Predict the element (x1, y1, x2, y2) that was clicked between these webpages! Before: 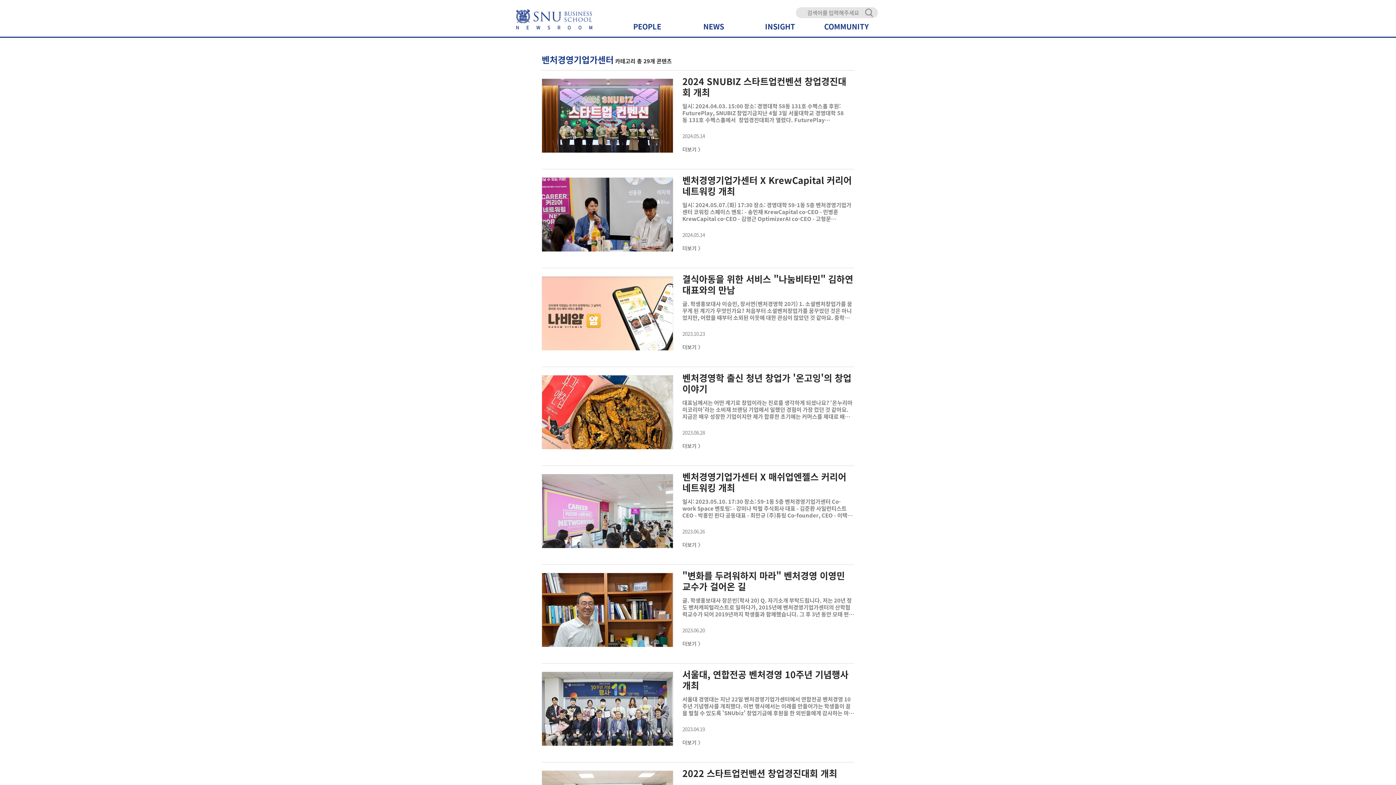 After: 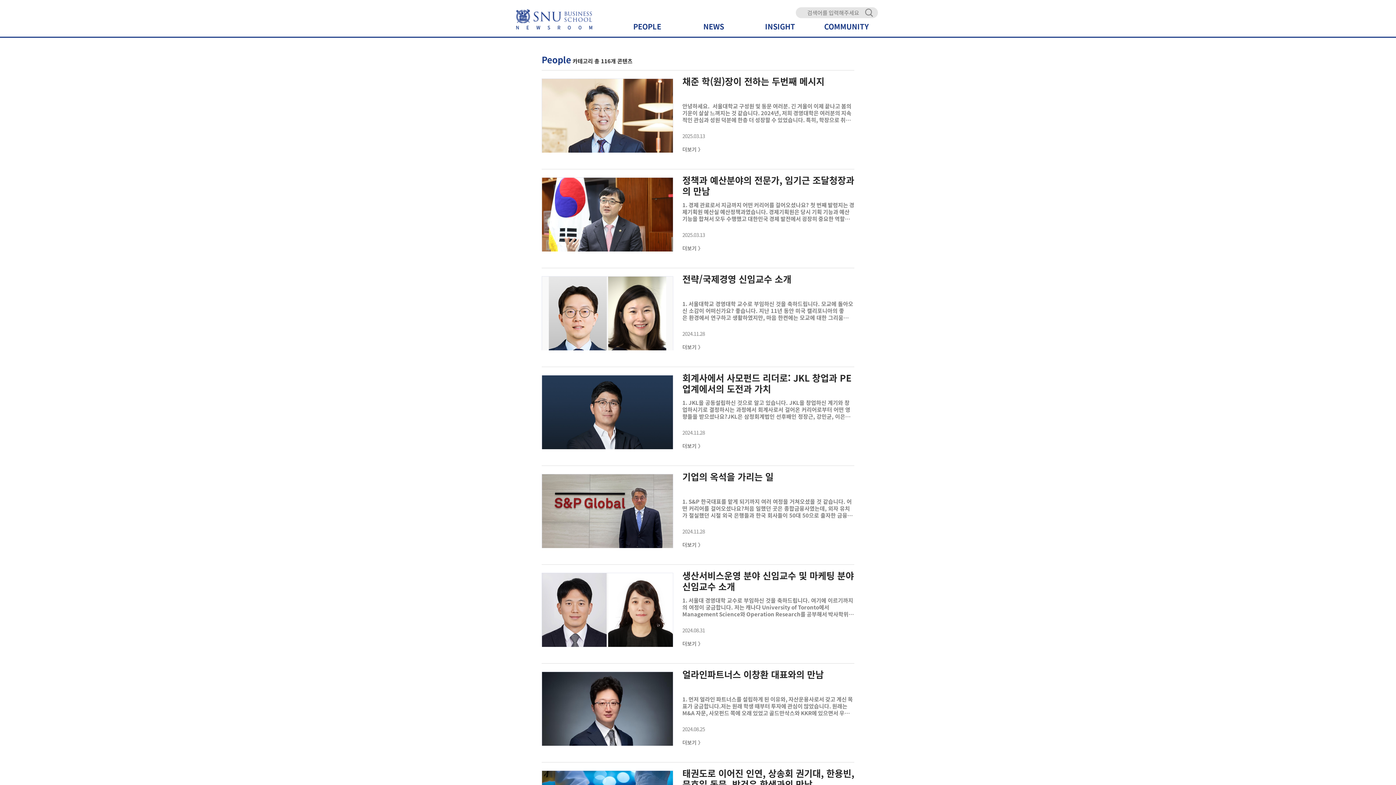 Action: label: PEOPLE bbox: (633, 21, 661, 31)